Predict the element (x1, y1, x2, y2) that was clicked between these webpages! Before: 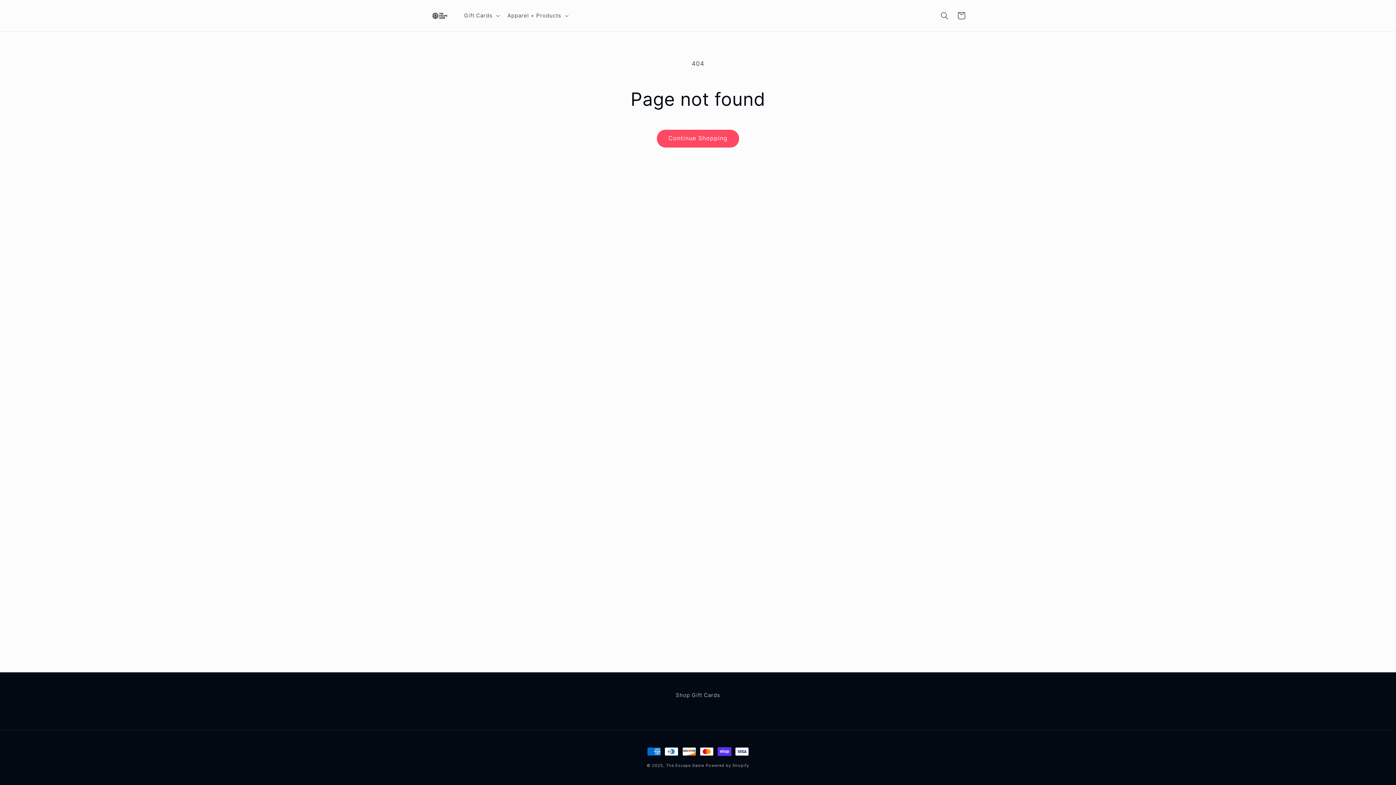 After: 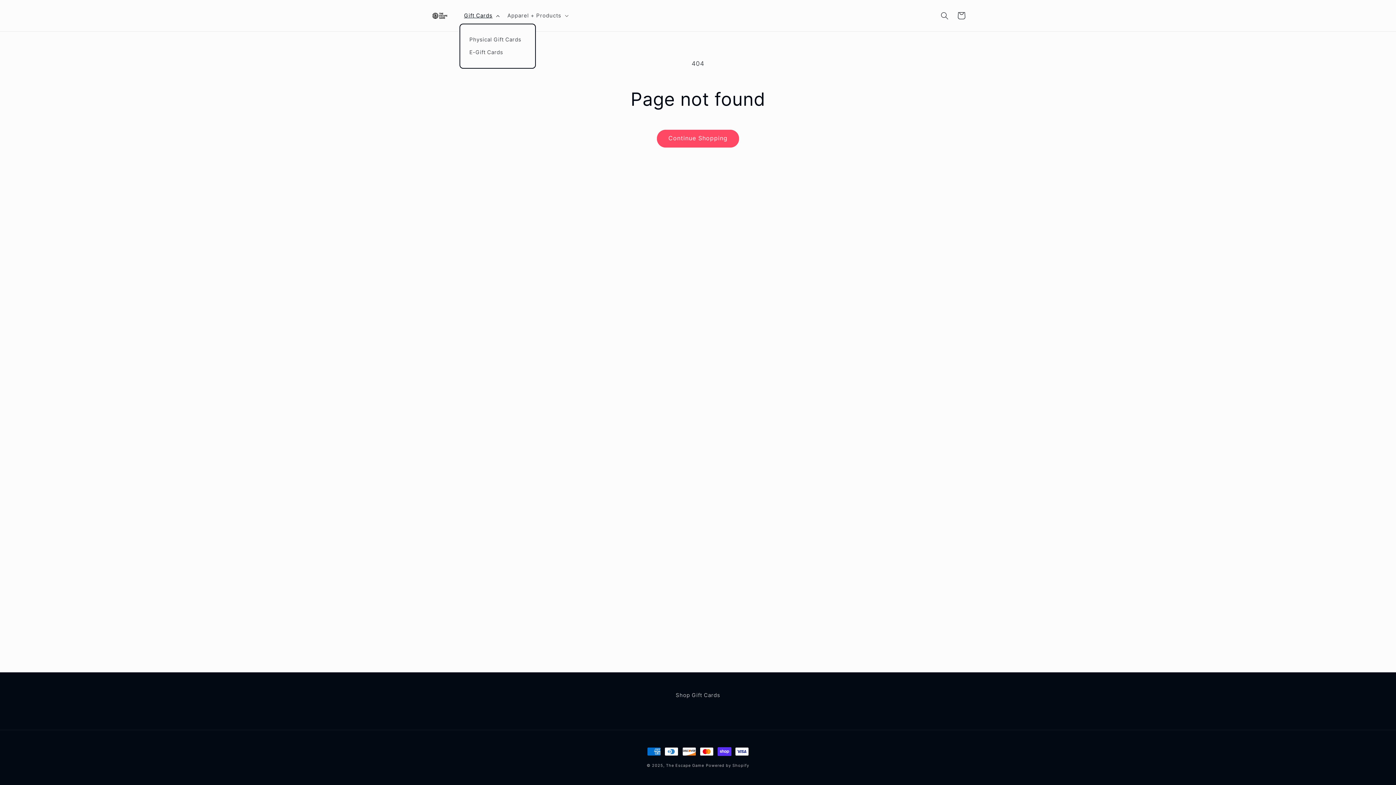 Action: bbox: (459, 7, 502, 23) label: Gift Cards